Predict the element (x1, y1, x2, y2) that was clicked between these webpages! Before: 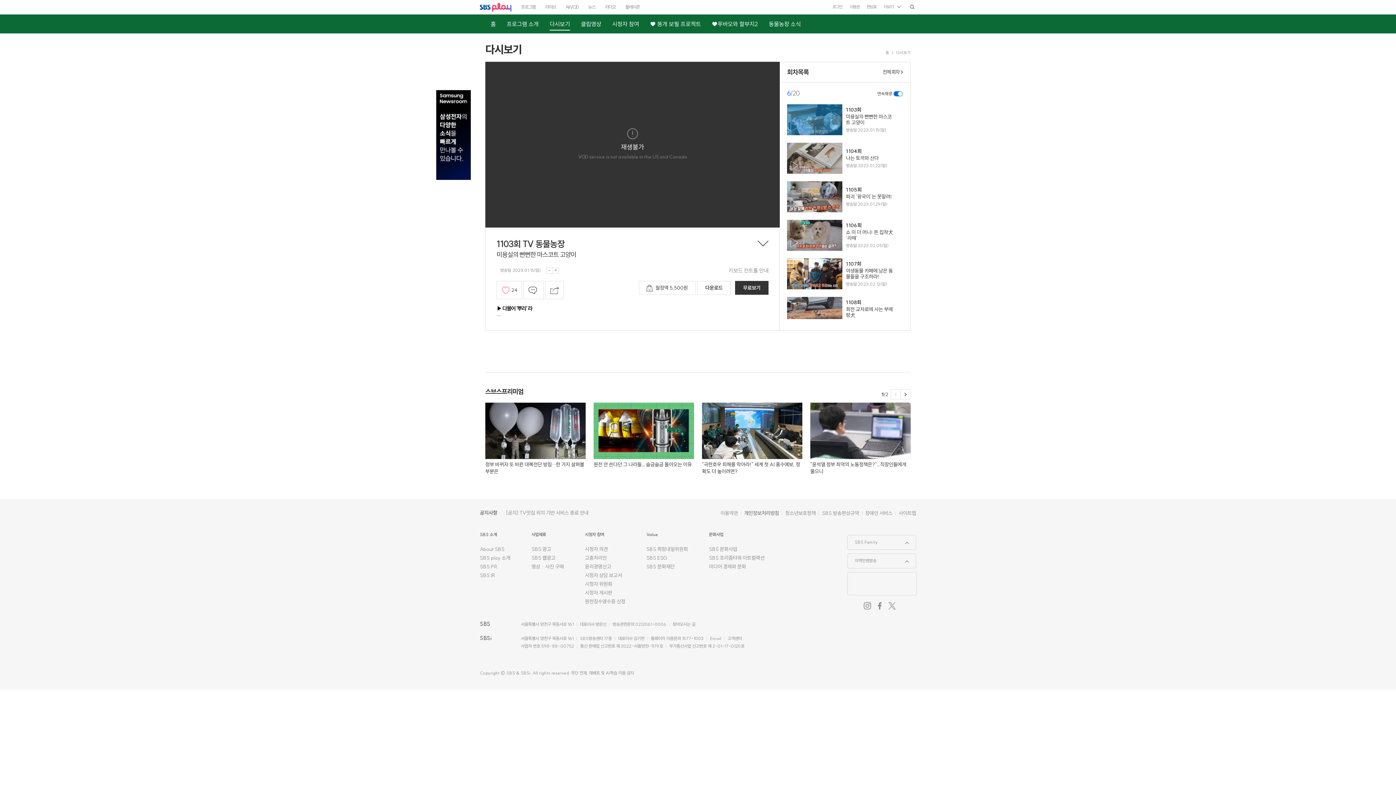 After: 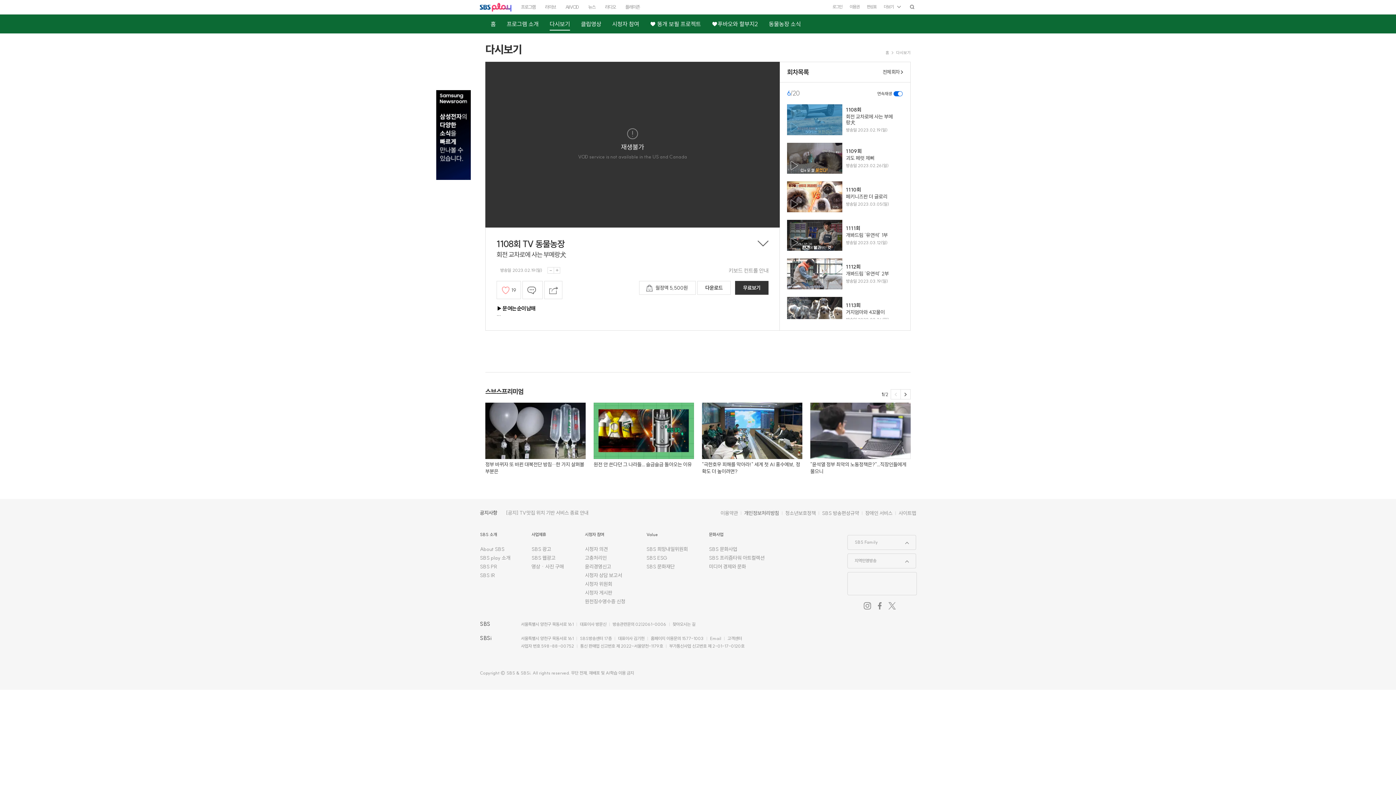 Action: label: 플레이아이콘
1108회
회전 교차로에 사는 부메랑犬
방송일 2023.02.19(일) bbox: (787, 293, 903, 332)